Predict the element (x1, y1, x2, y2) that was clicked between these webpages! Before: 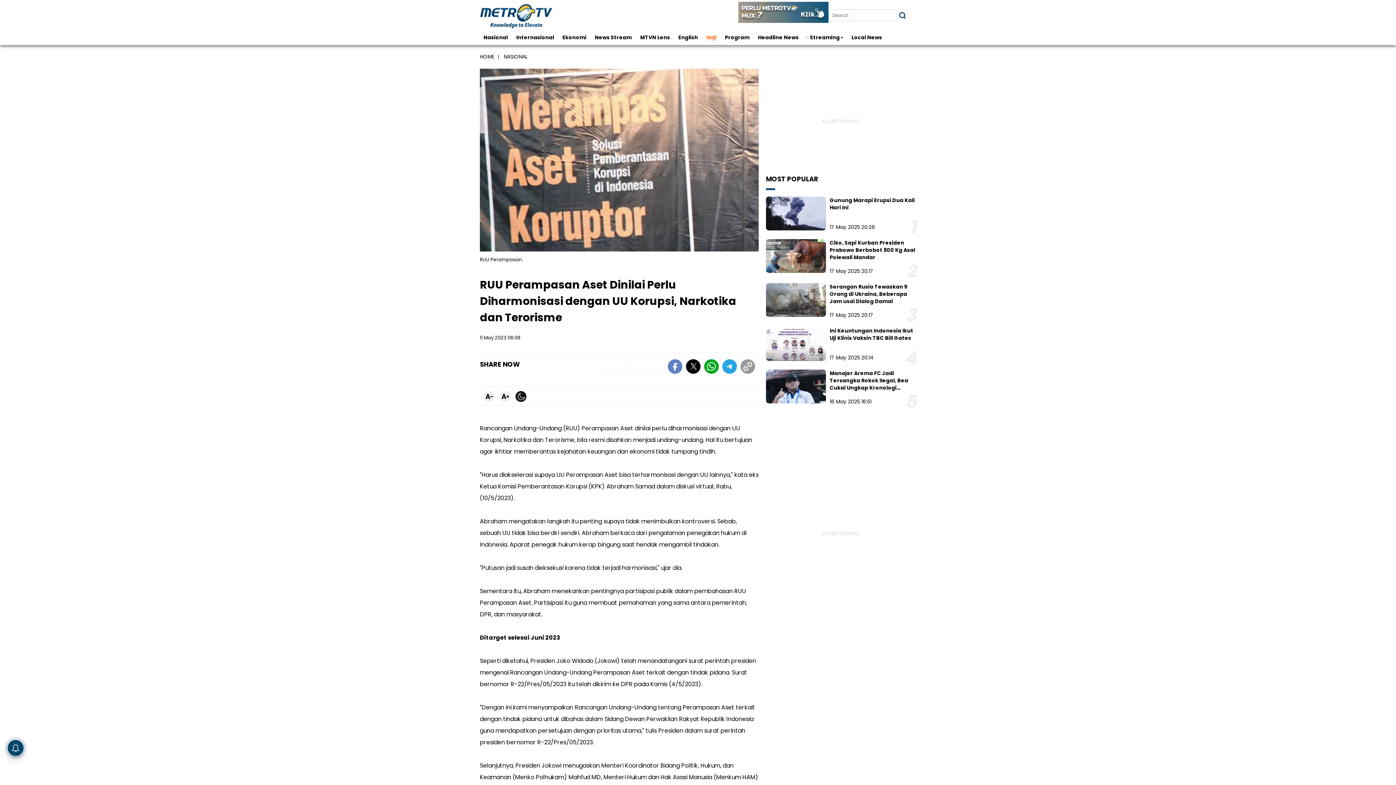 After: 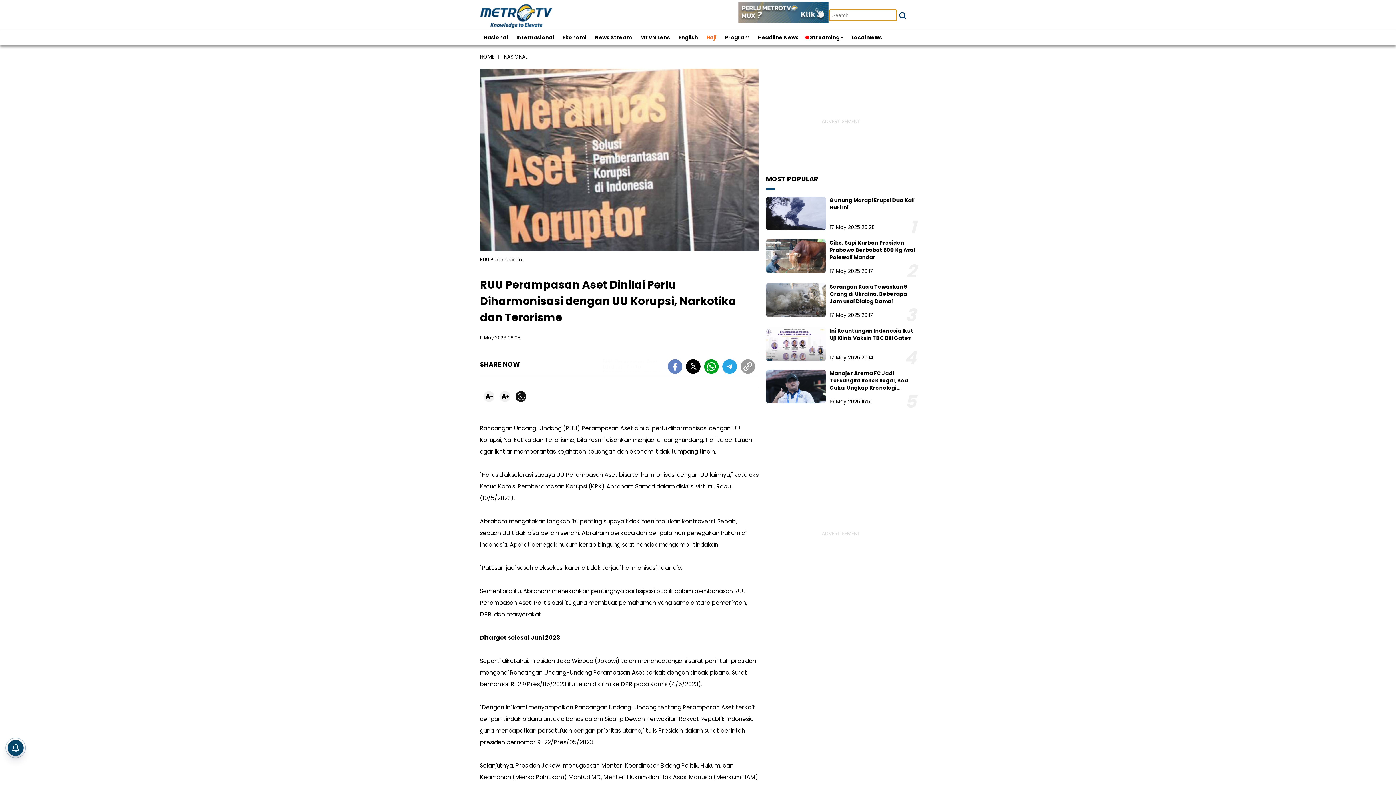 Action: bbox: (898, 11, 906, 19)